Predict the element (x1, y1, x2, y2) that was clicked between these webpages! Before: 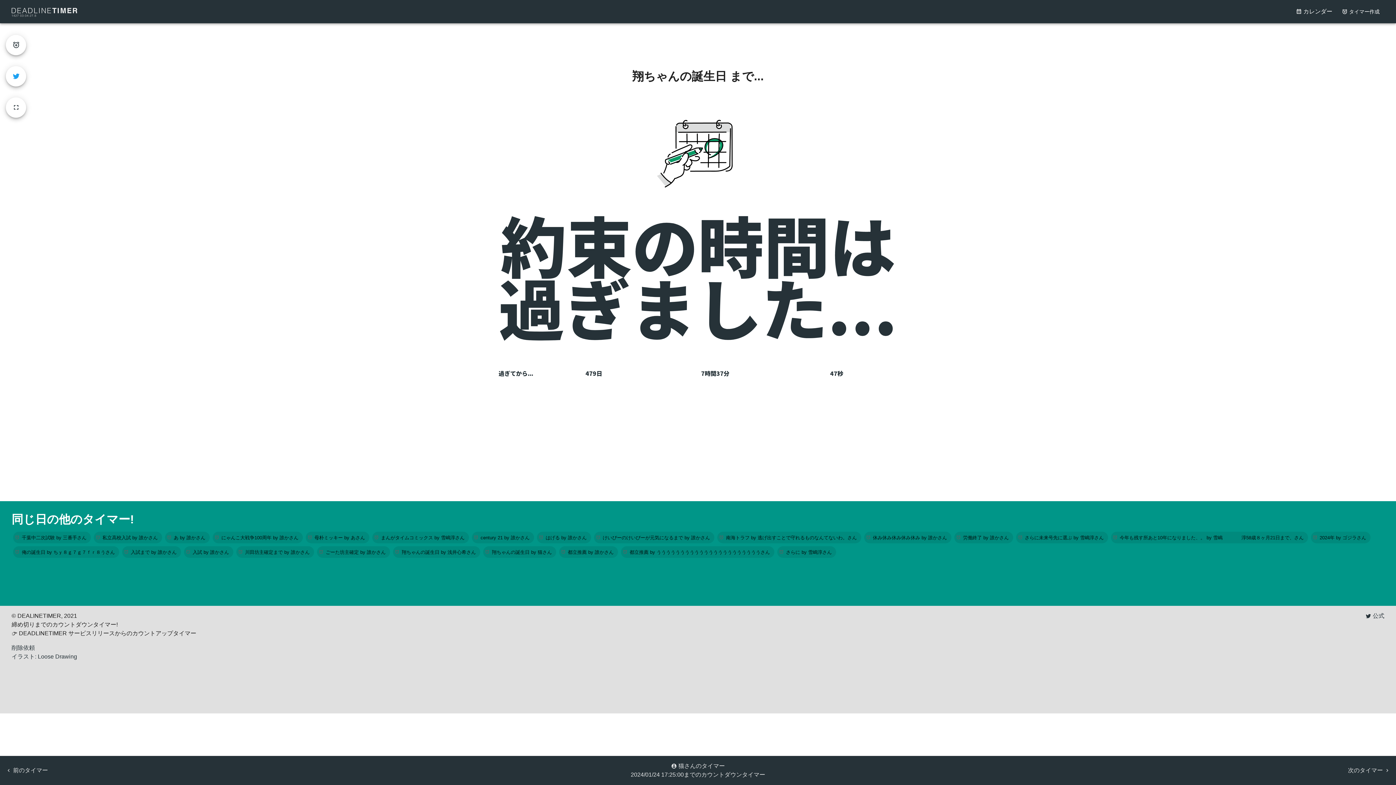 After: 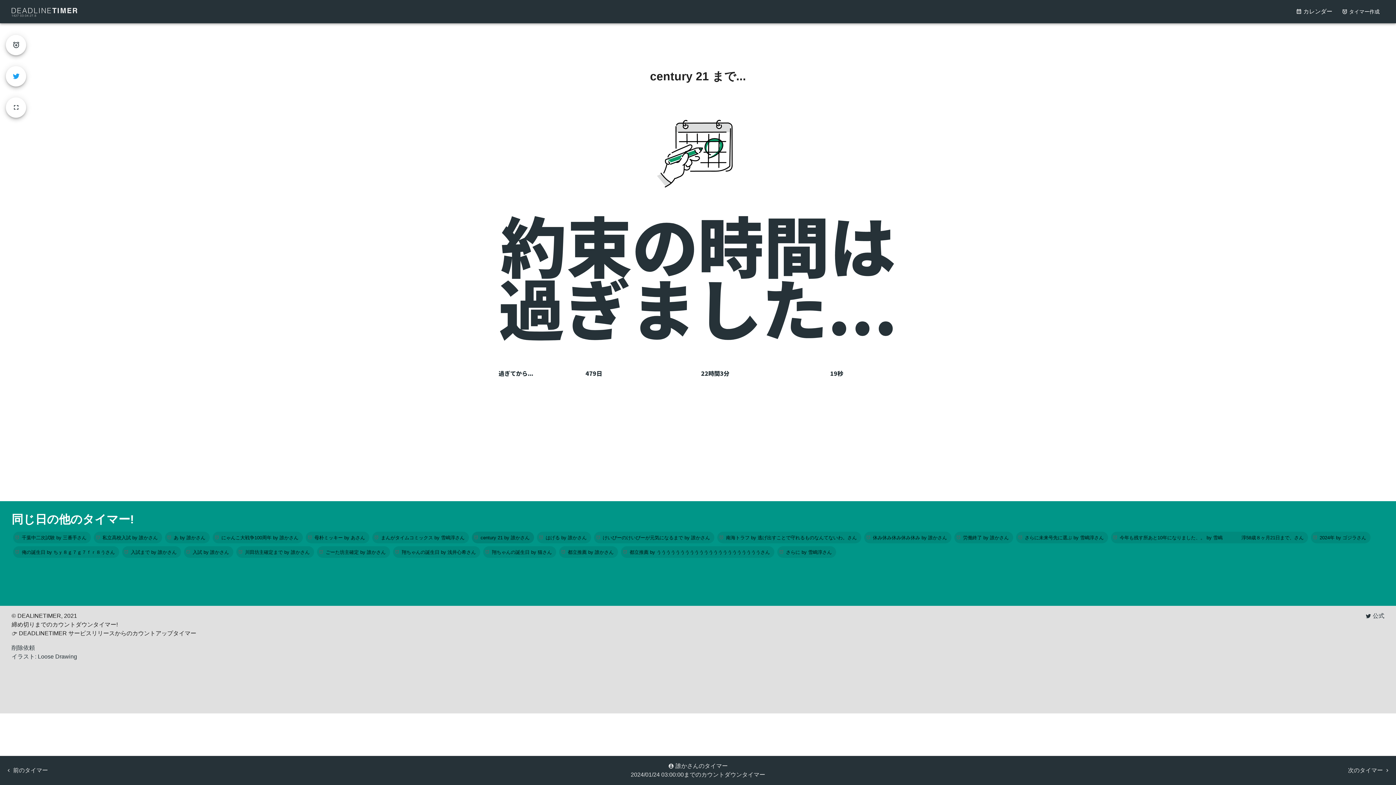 Action: label: century 21 by 誰かさん bbox: (472, 532, 534, 543)